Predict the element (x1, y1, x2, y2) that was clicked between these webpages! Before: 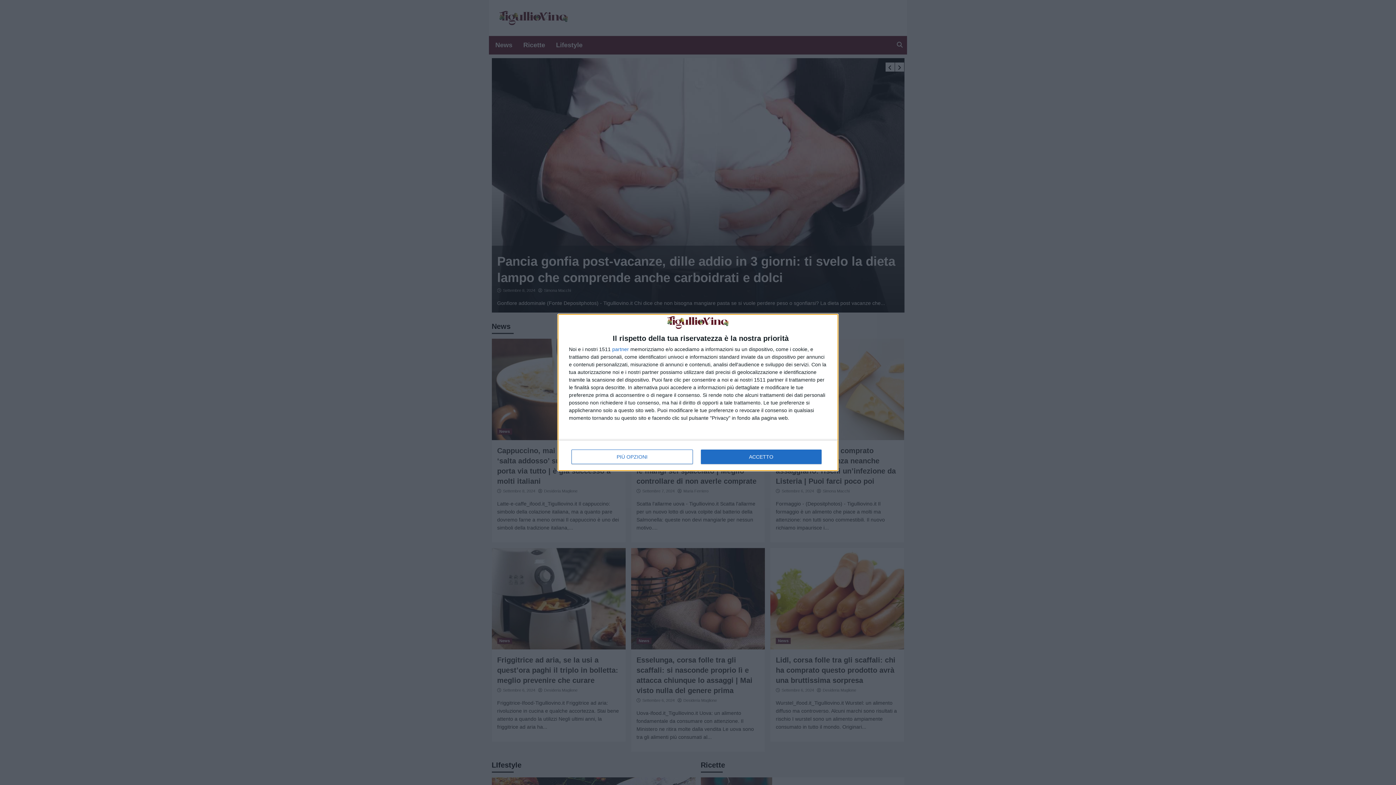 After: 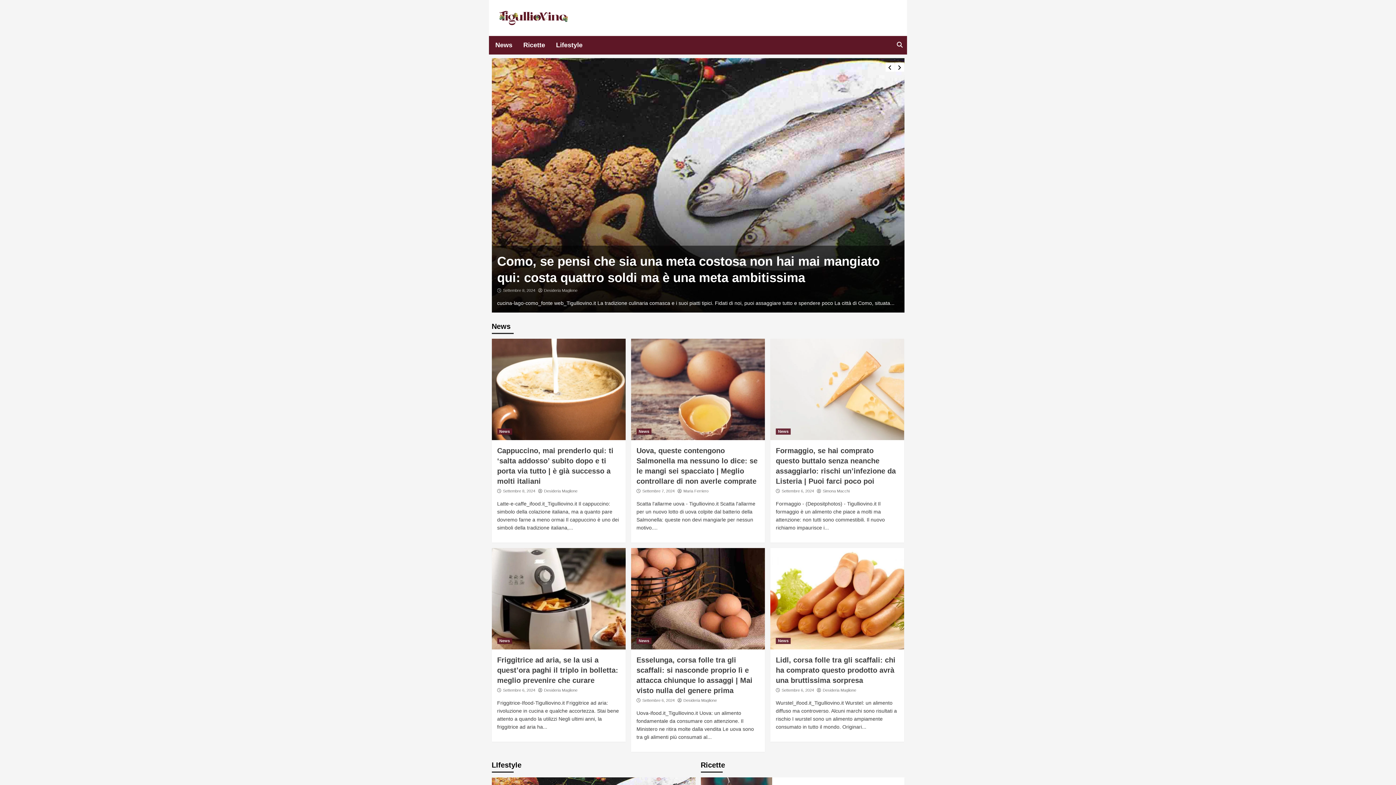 Action: label: ACCETTO bbox: (700, 449, 821, 464)